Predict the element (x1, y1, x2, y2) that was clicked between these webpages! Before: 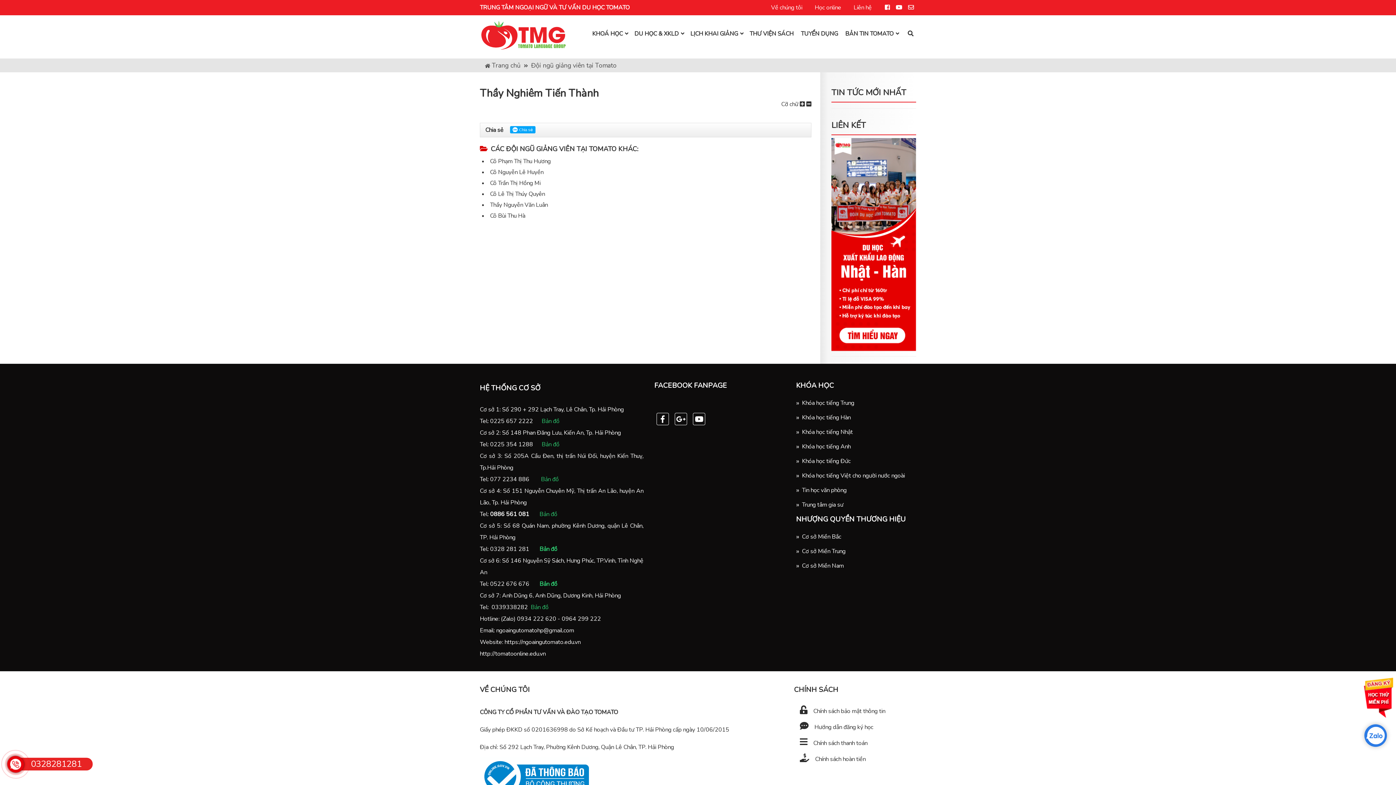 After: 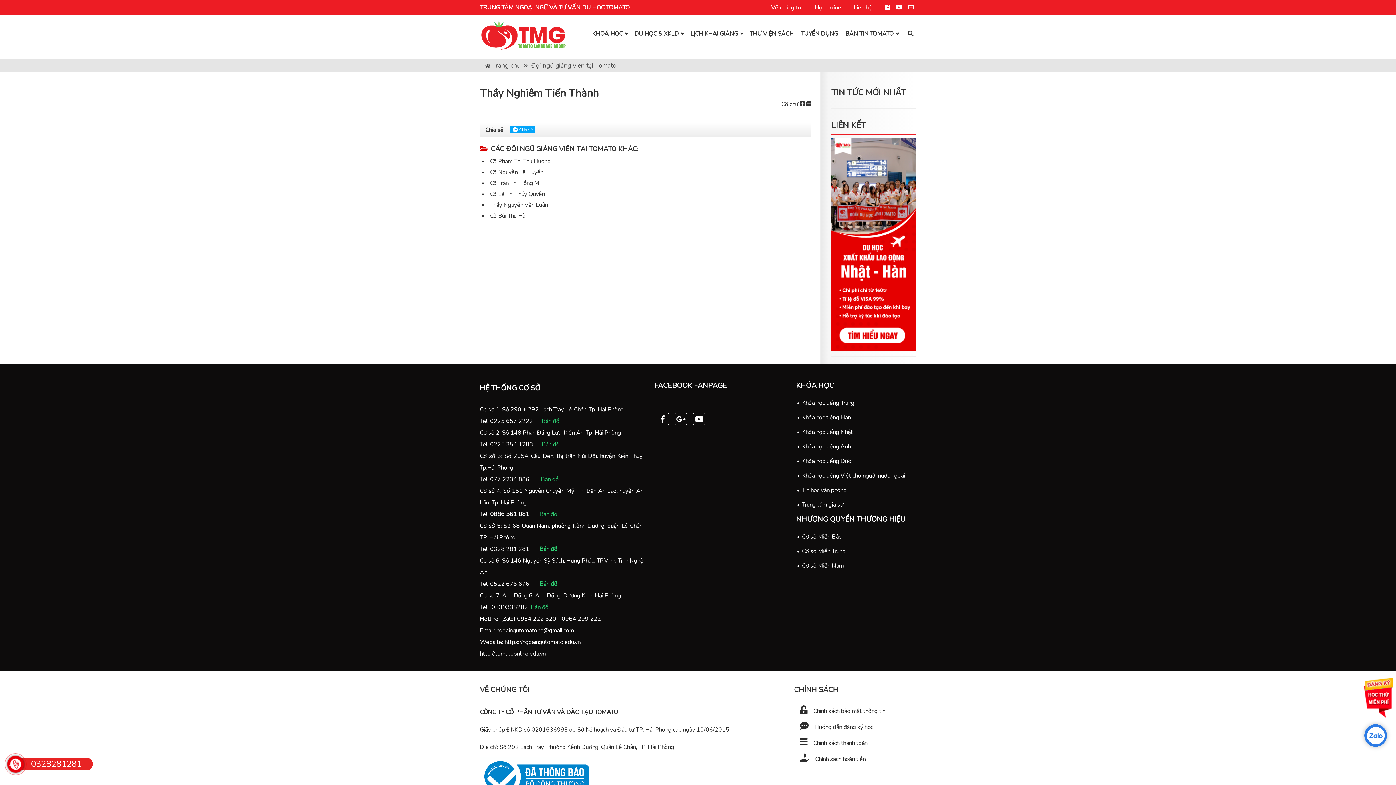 Action: bbox: (490, 543, 529, 555) label: 0328 281 281